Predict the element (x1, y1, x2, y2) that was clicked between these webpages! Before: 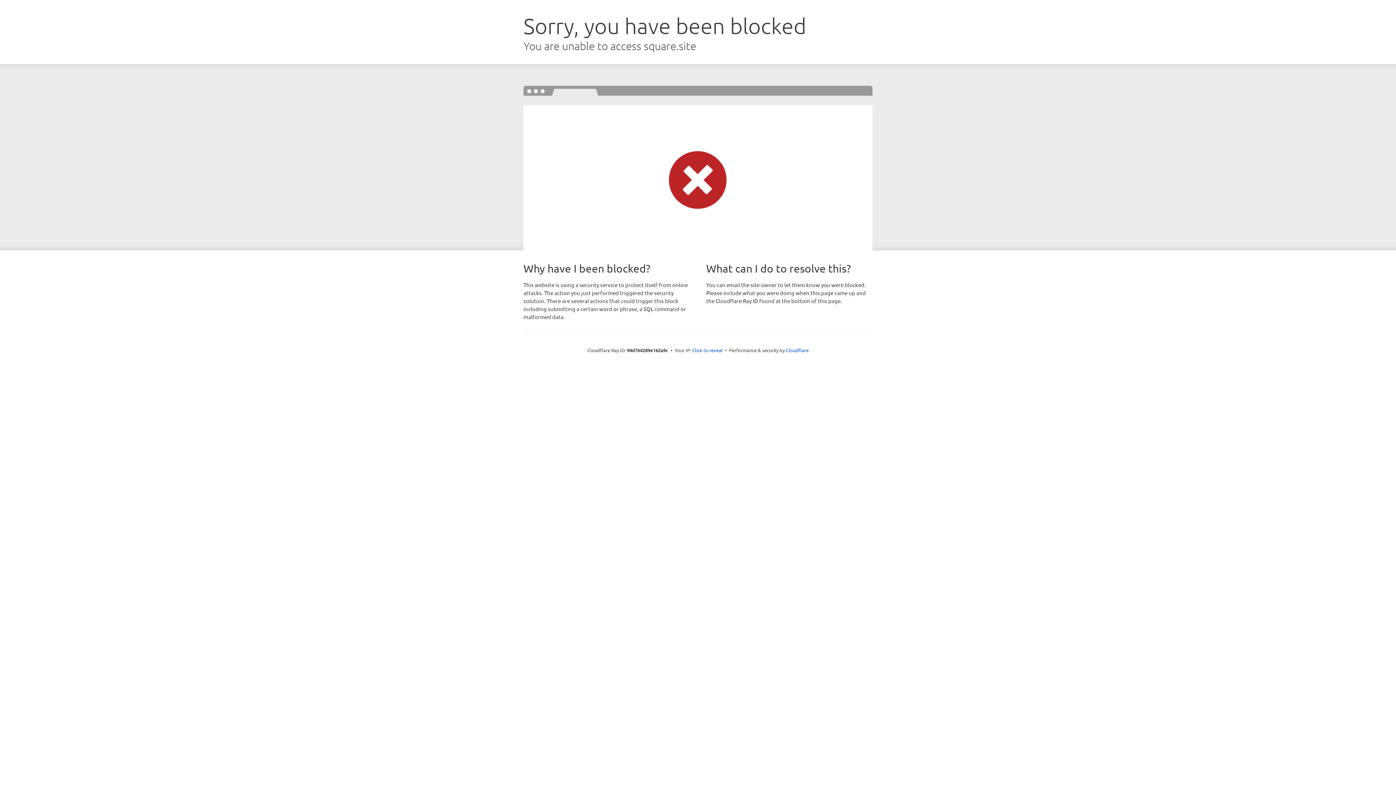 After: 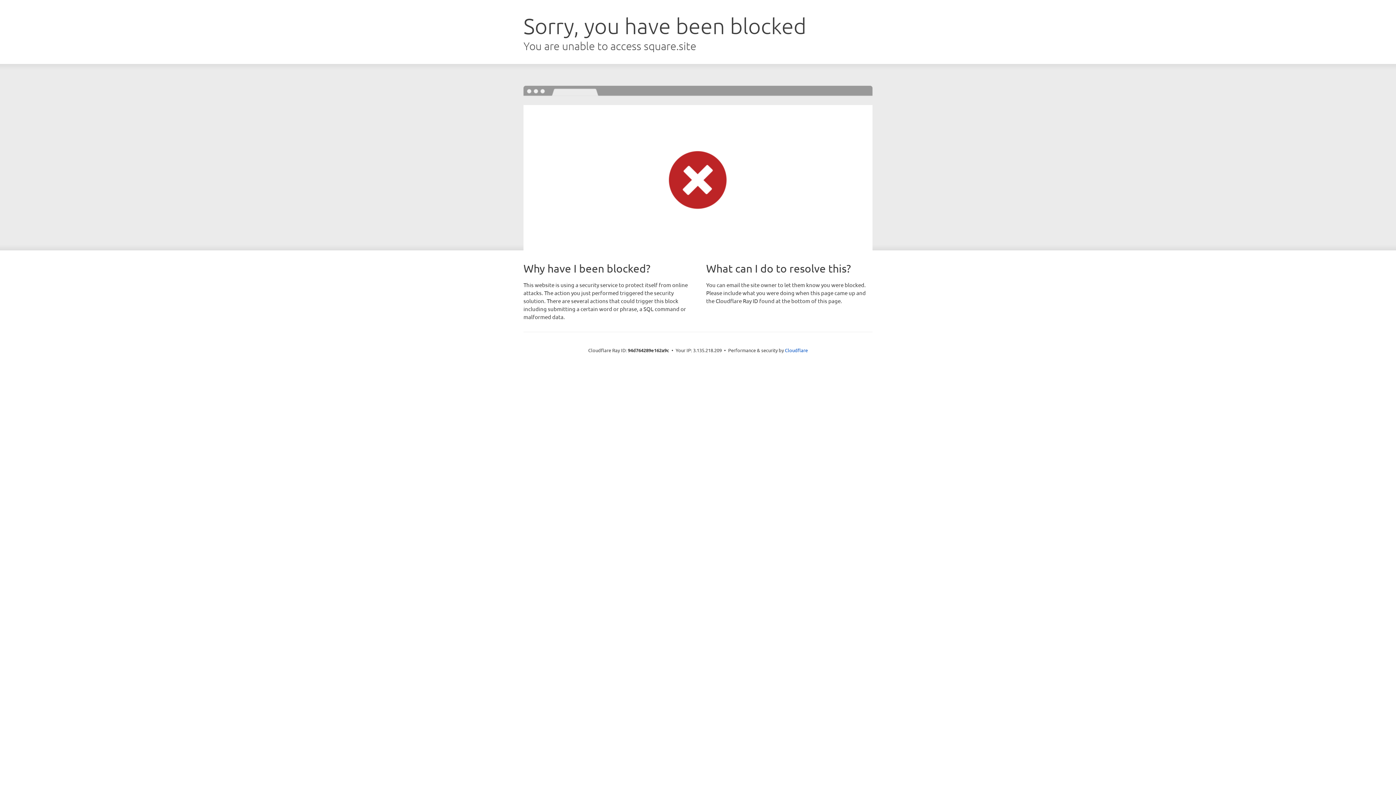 Action: label: Click to reveal bbox: (692, 346, 722, 353)